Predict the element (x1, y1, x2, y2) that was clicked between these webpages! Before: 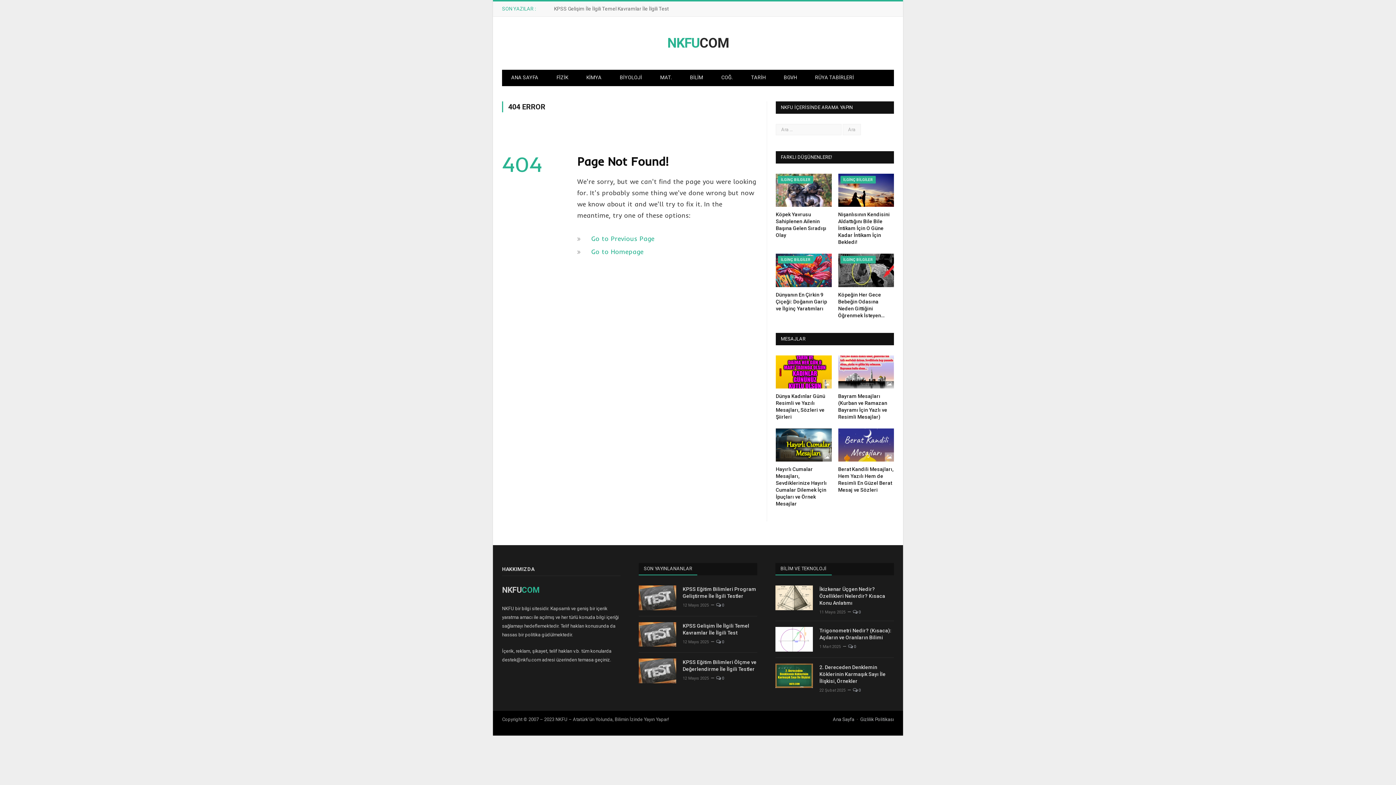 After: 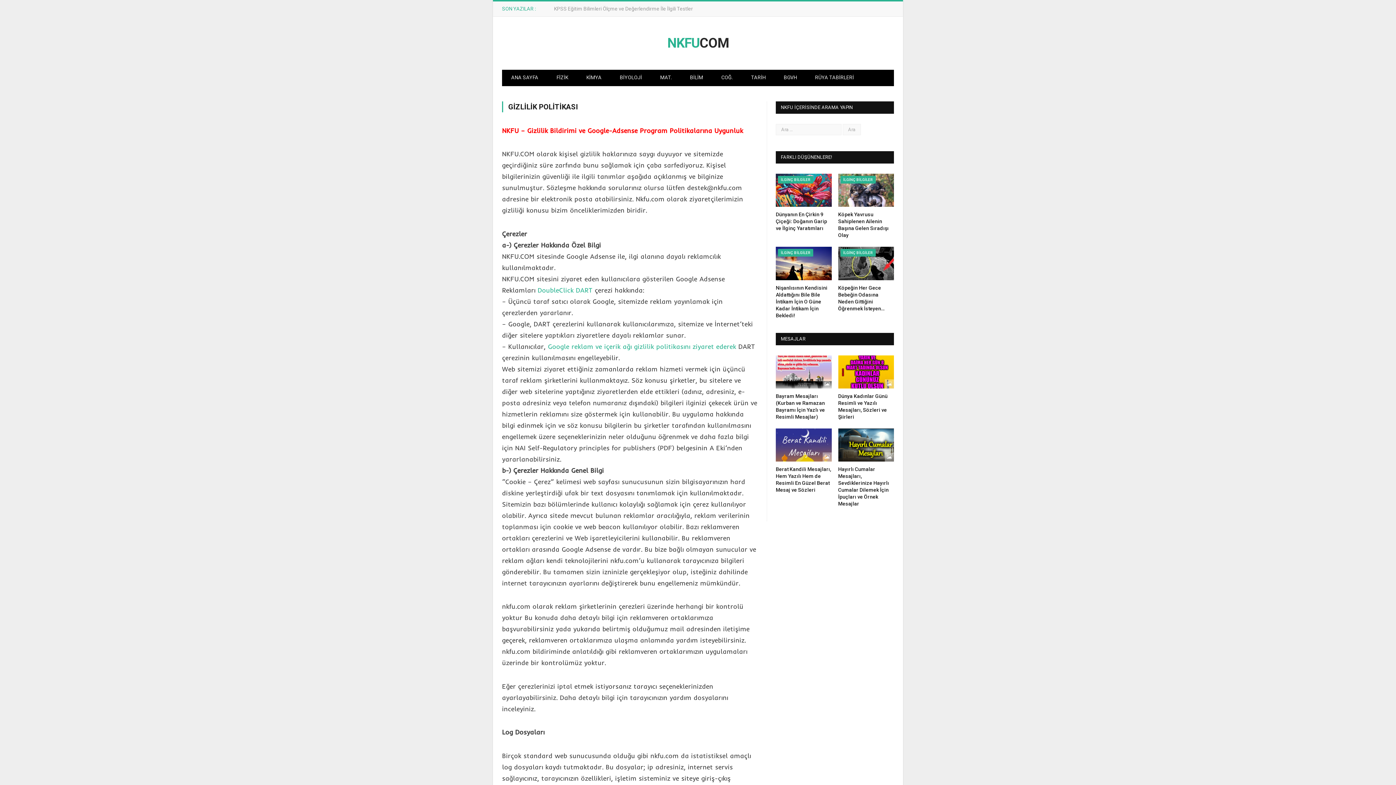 Action: bbox: (860, 717, 894, 722) label: Gizlilik Politikası